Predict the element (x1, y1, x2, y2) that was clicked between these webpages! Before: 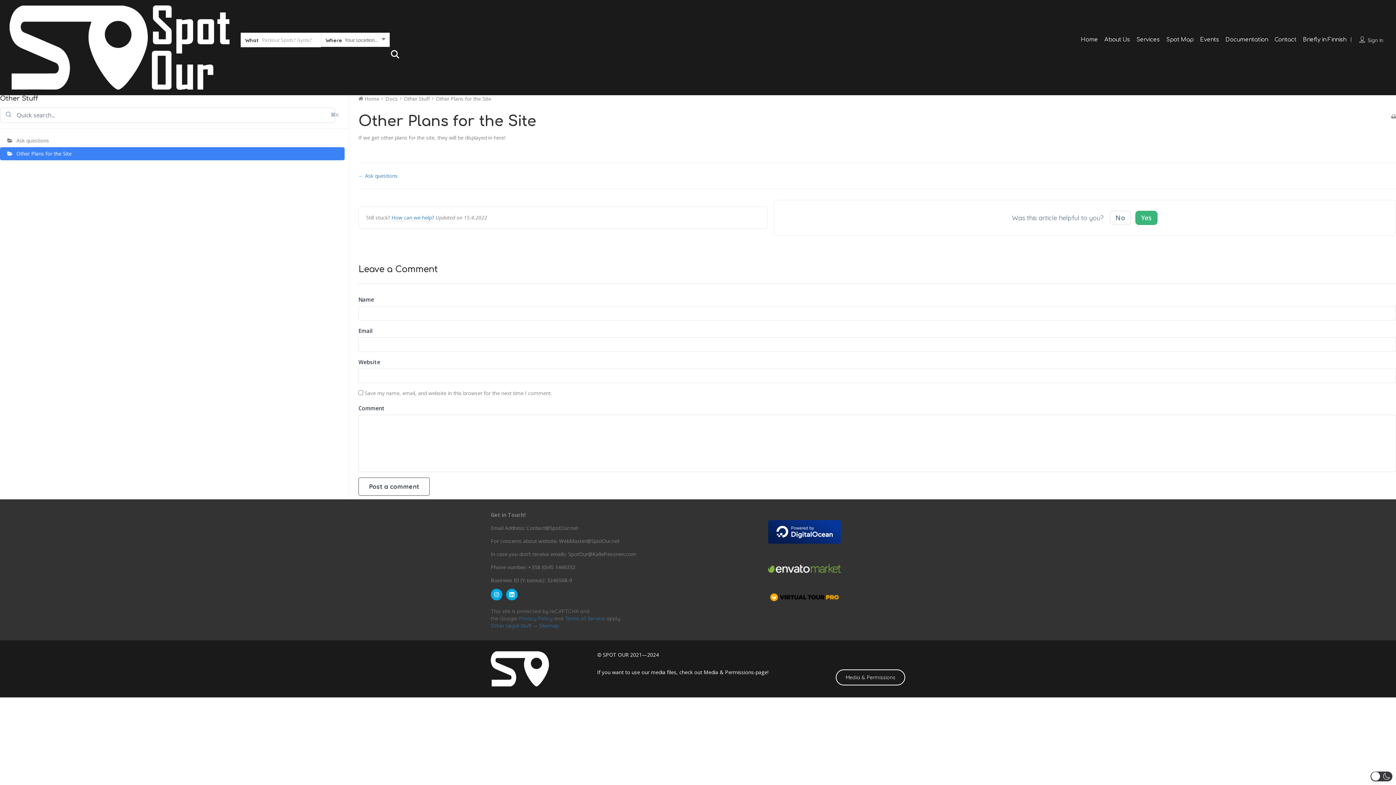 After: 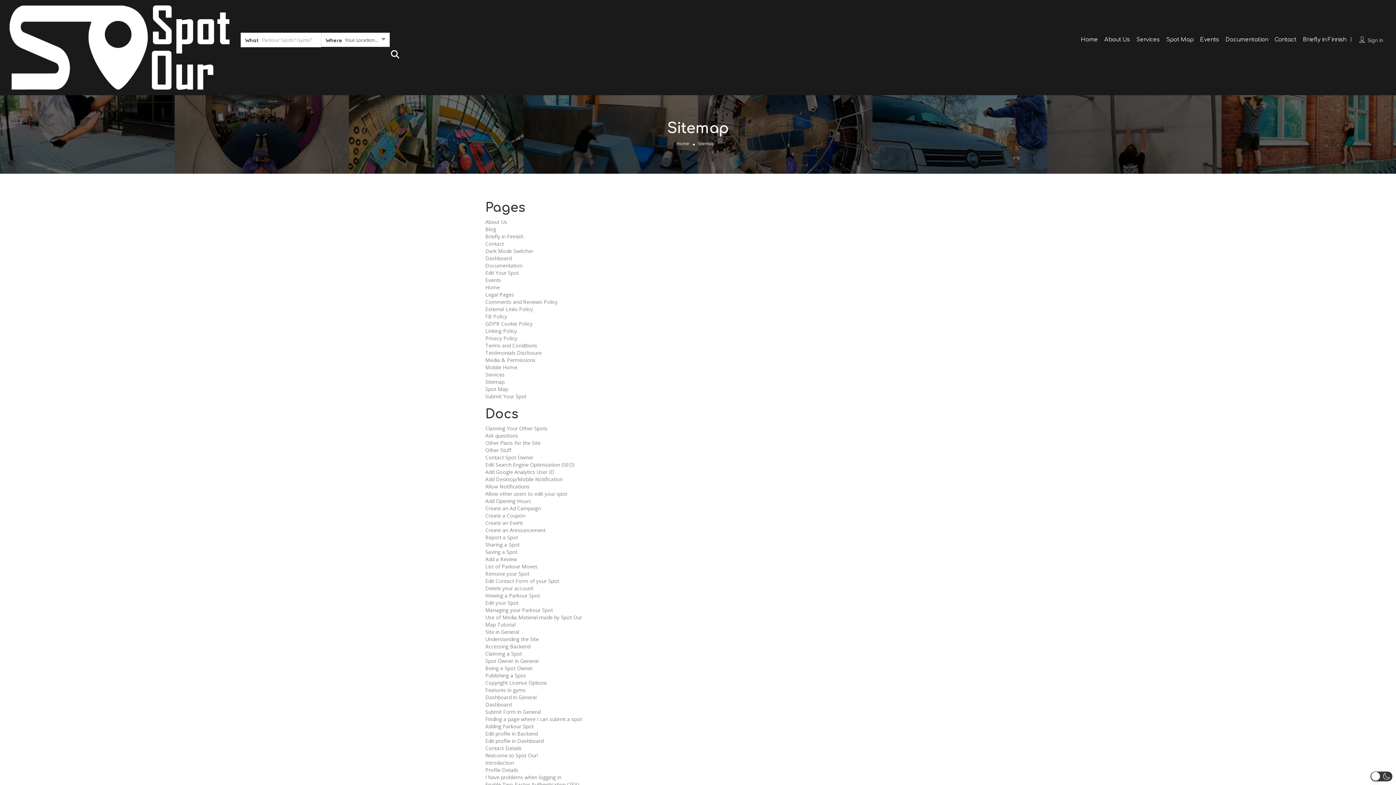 Action: label: Sitemap bbox: (539, 622, 559, 629)